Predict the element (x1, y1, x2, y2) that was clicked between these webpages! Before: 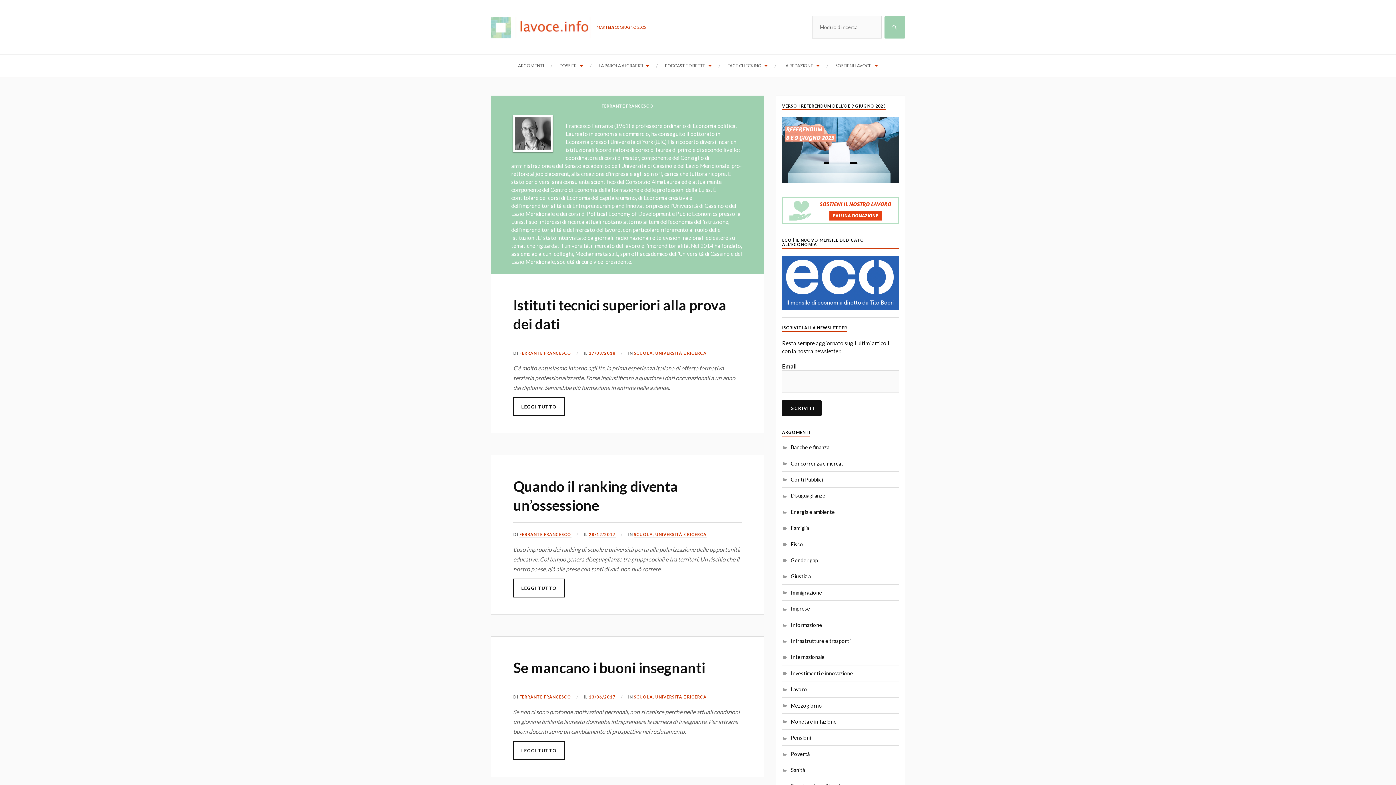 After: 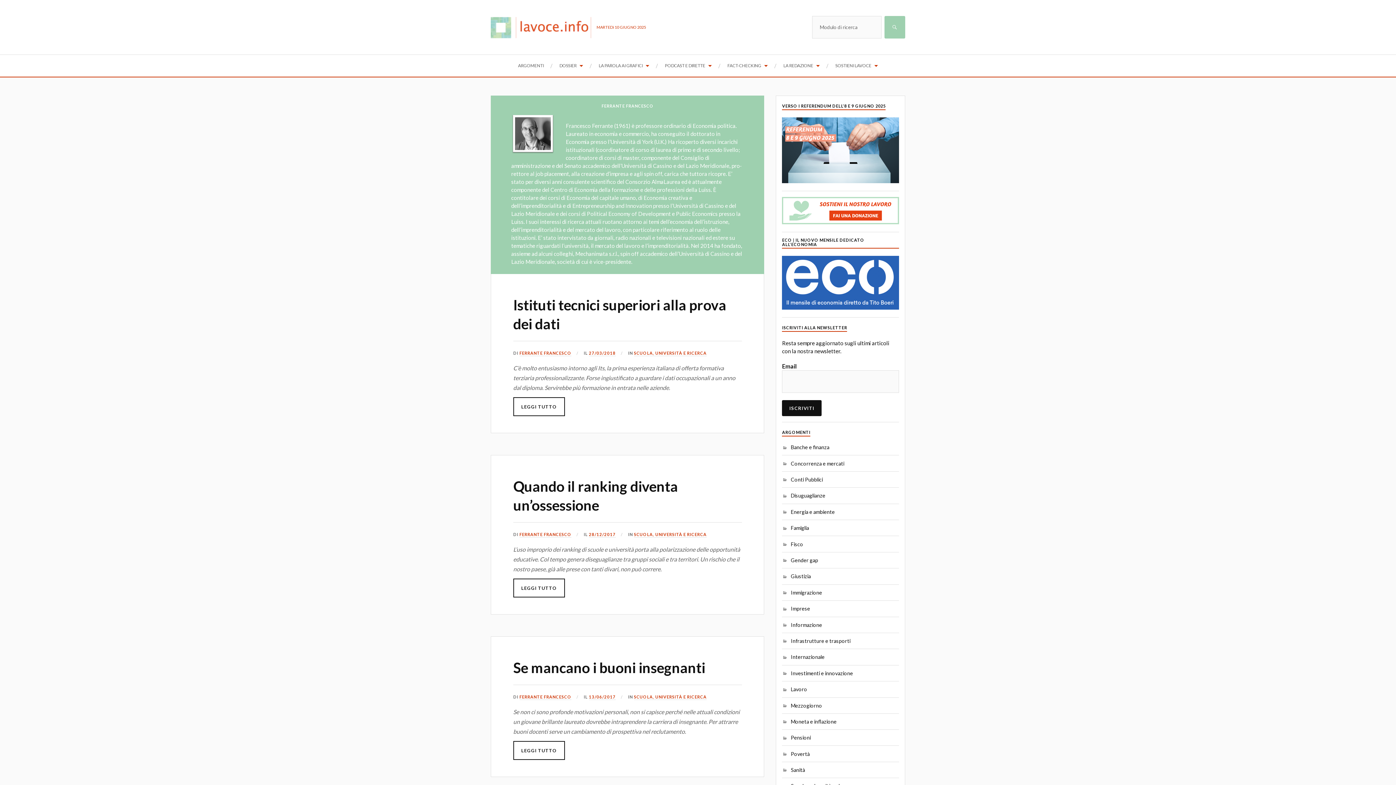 Action: label: FERRANTE FRANCESCO bbox: (519, 532, 571, 537)